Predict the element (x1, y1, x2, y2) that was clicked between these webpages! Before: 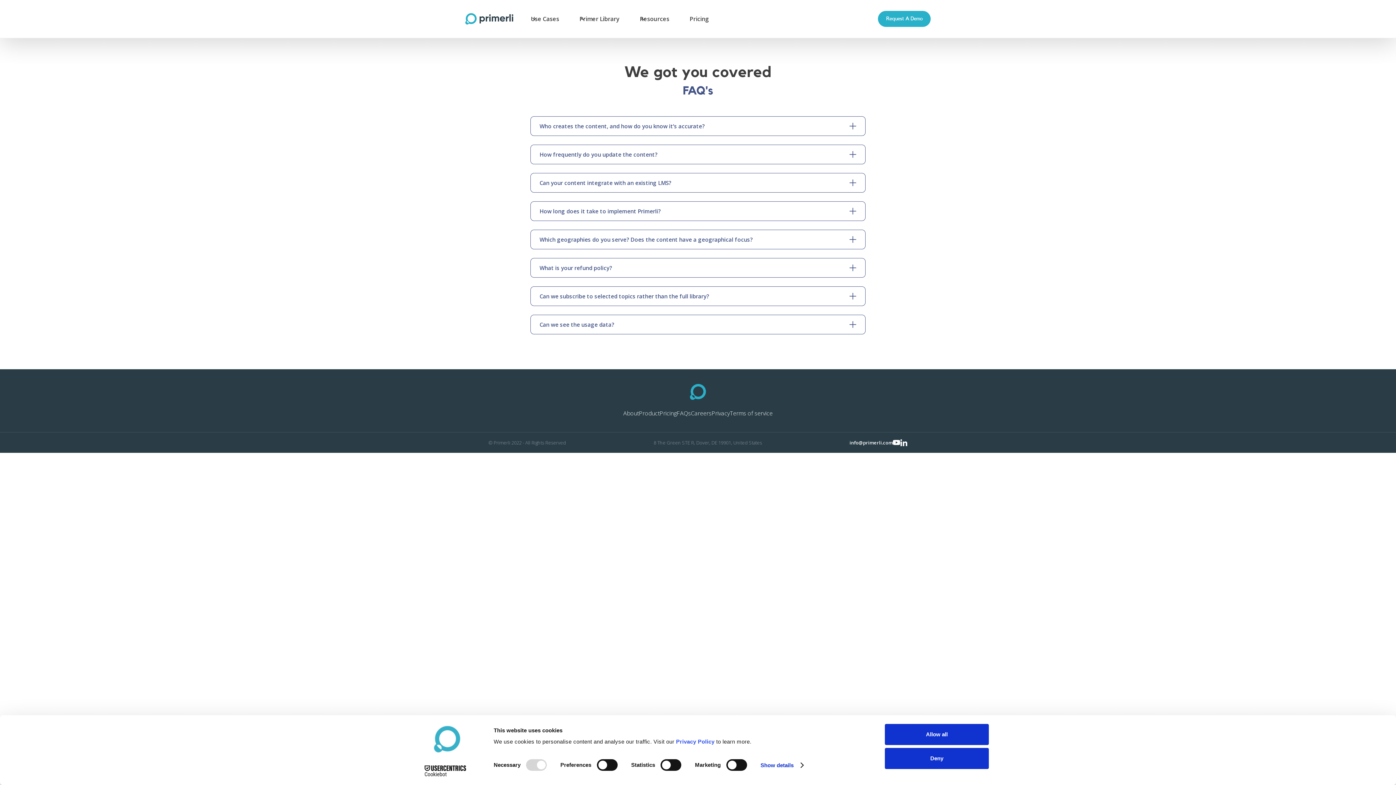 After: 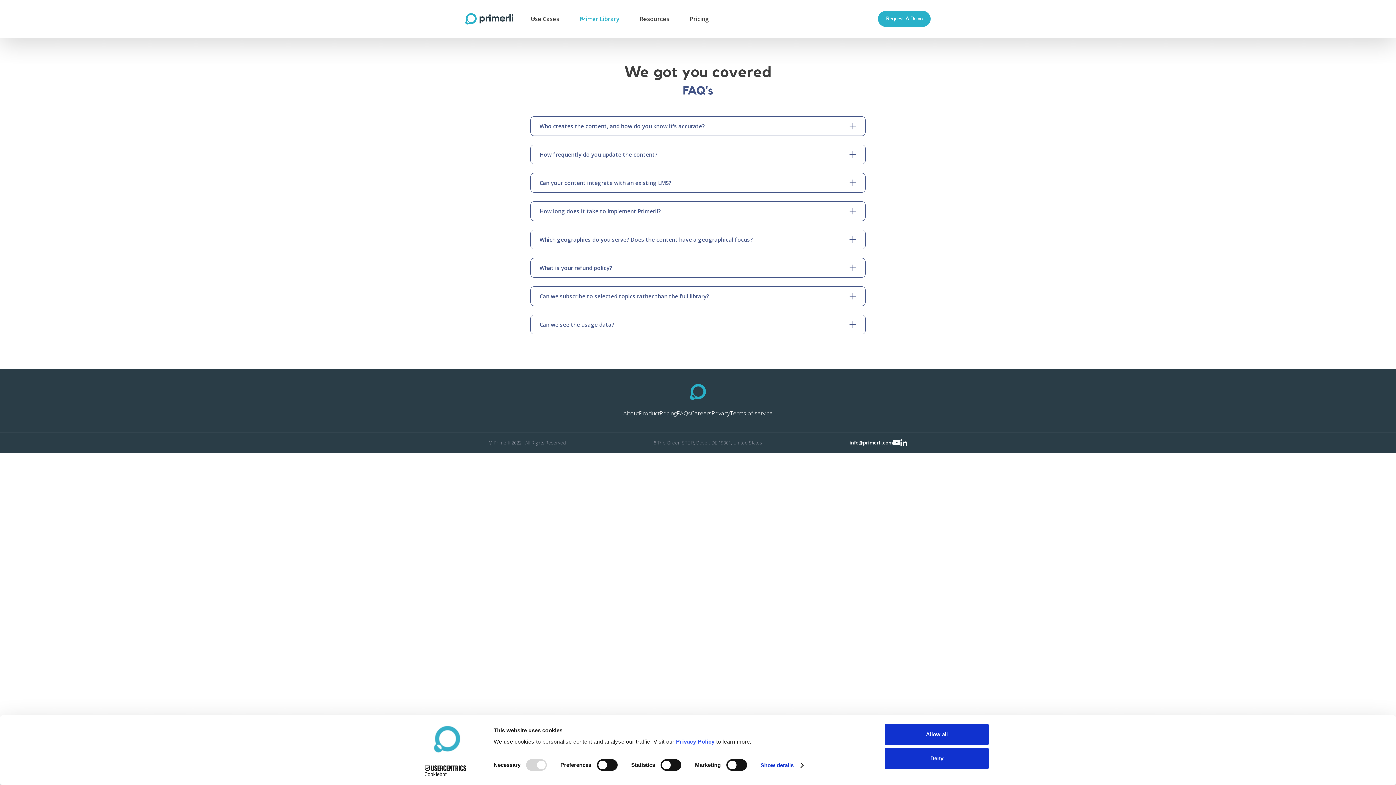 Action: label: Primer Library bbox: (573, 0, 634, 37)